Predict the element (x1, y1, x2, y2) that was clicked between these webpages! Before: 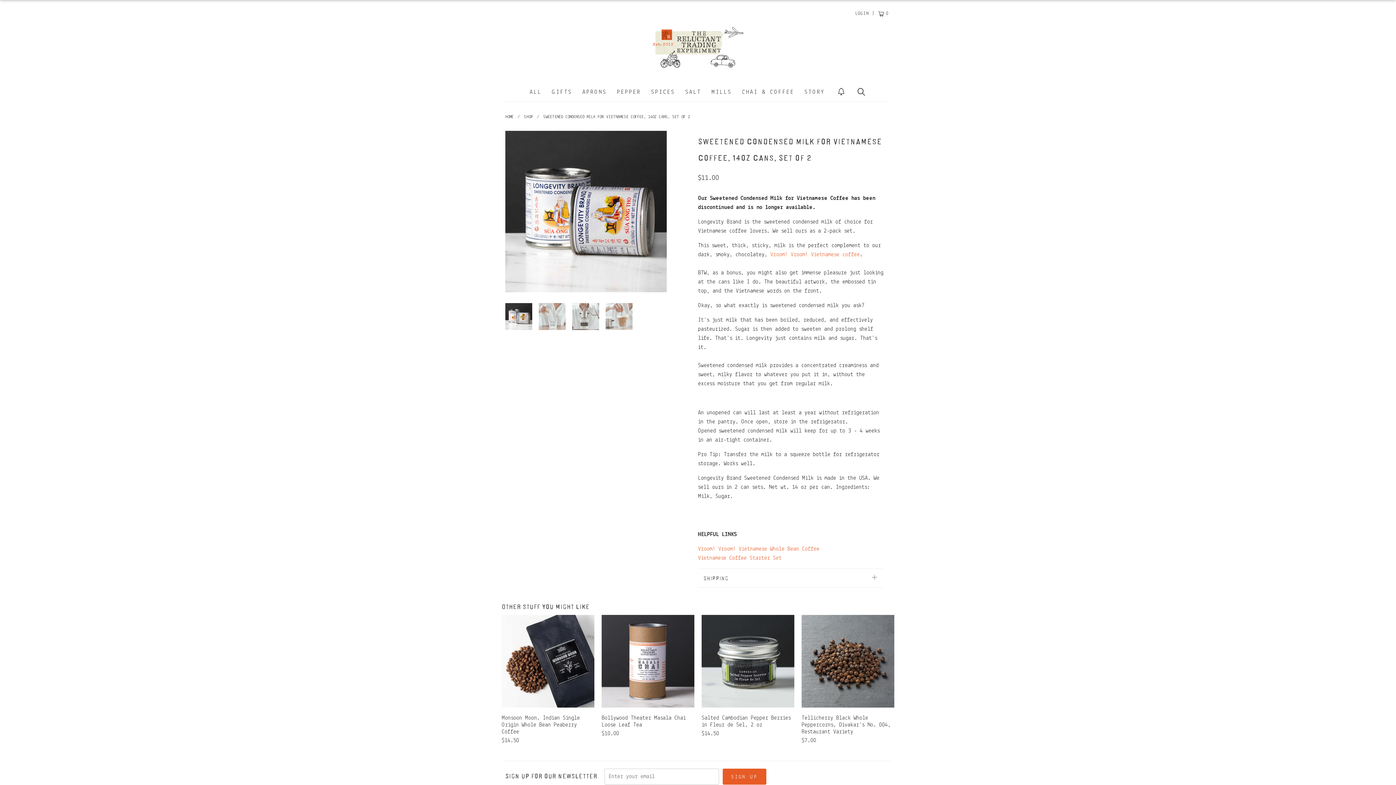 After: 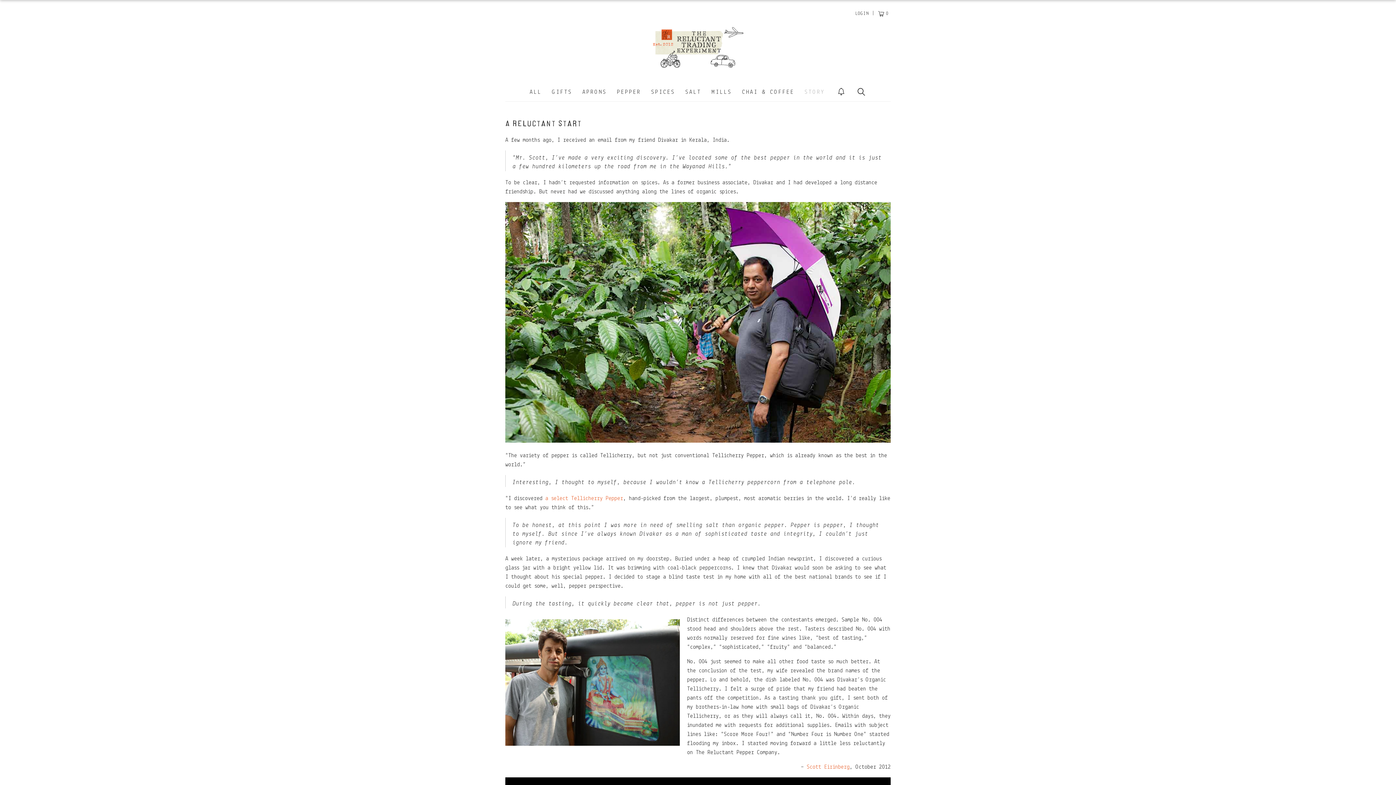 Action: bbox: (804, 83, 825, 101) label: STORY